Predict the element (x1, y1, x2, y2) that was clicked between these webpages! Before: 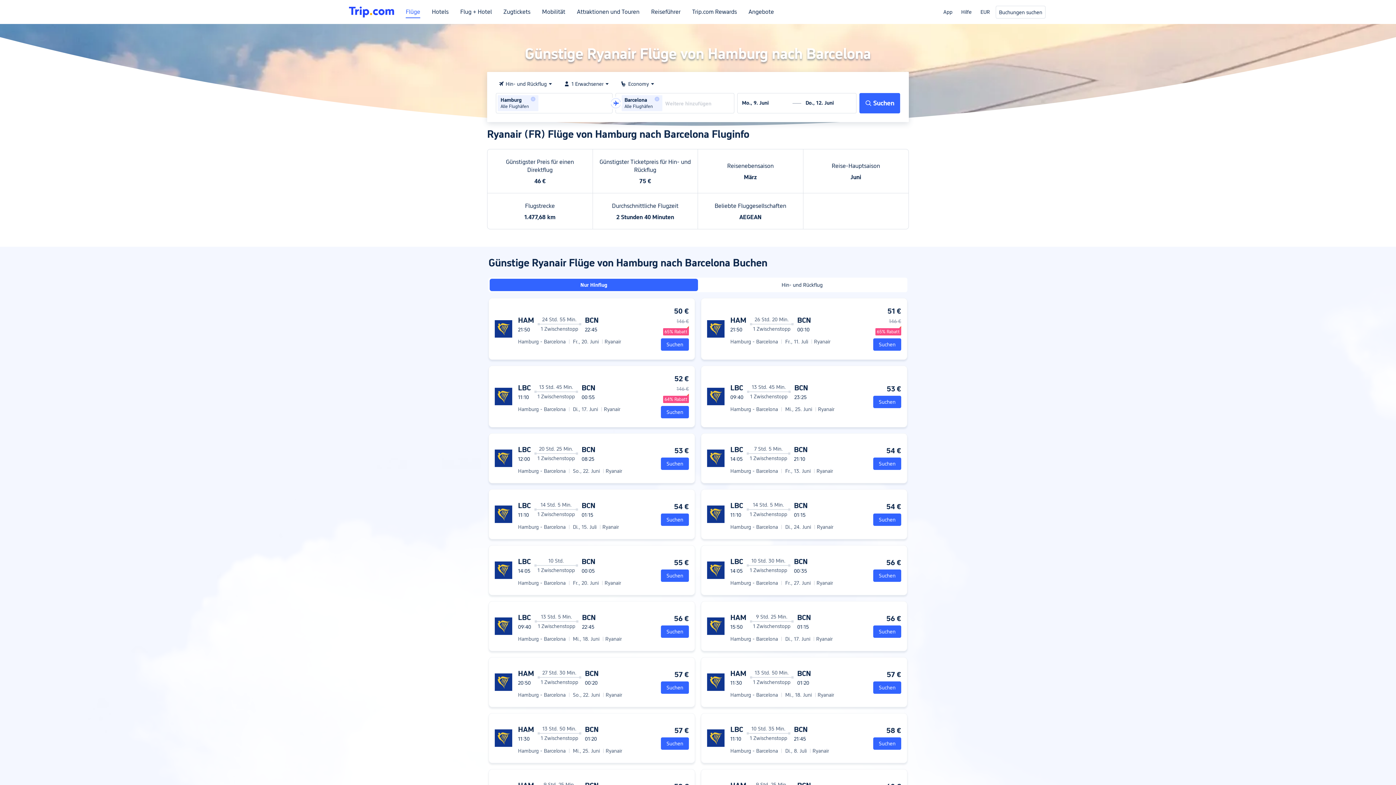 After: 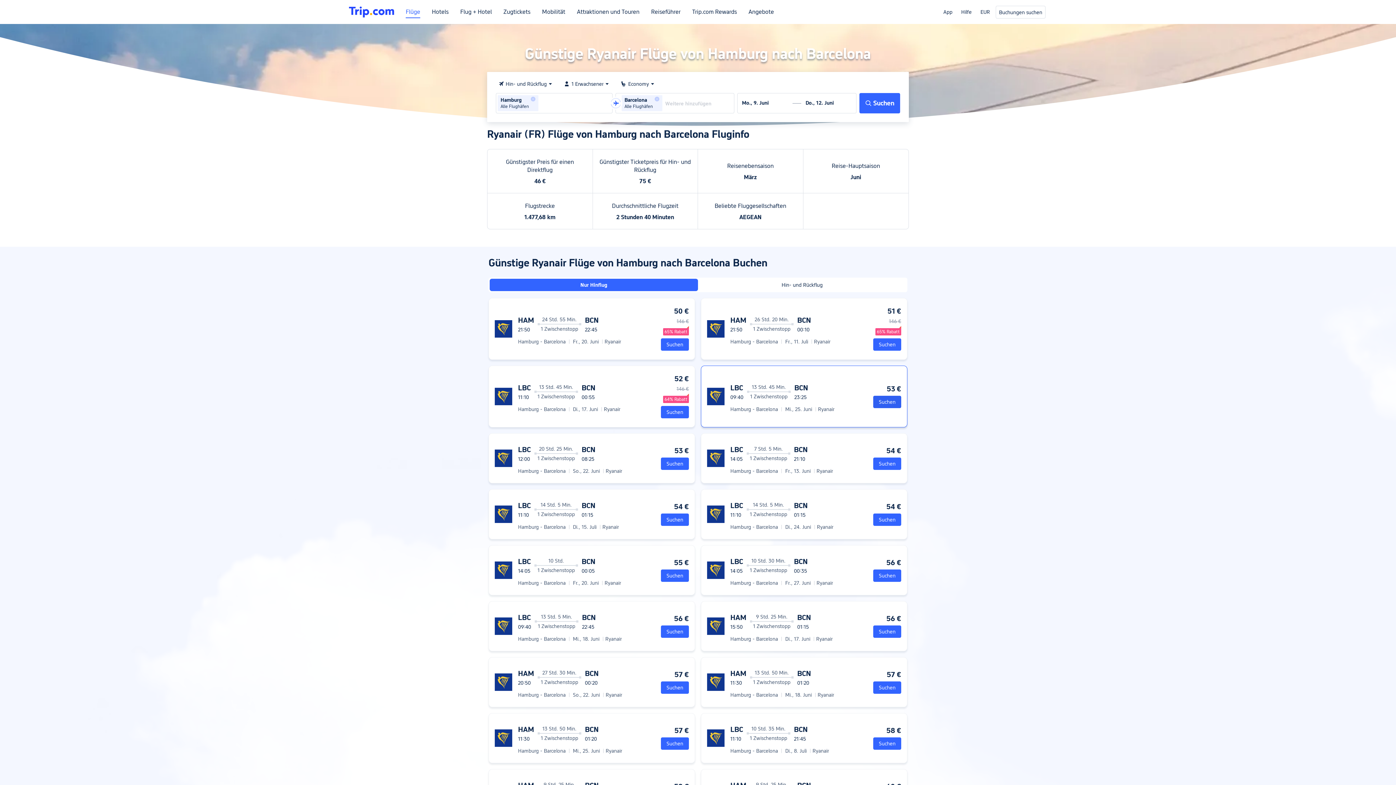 Action: label: Suchen bbox: (873, 396, 901, 408)